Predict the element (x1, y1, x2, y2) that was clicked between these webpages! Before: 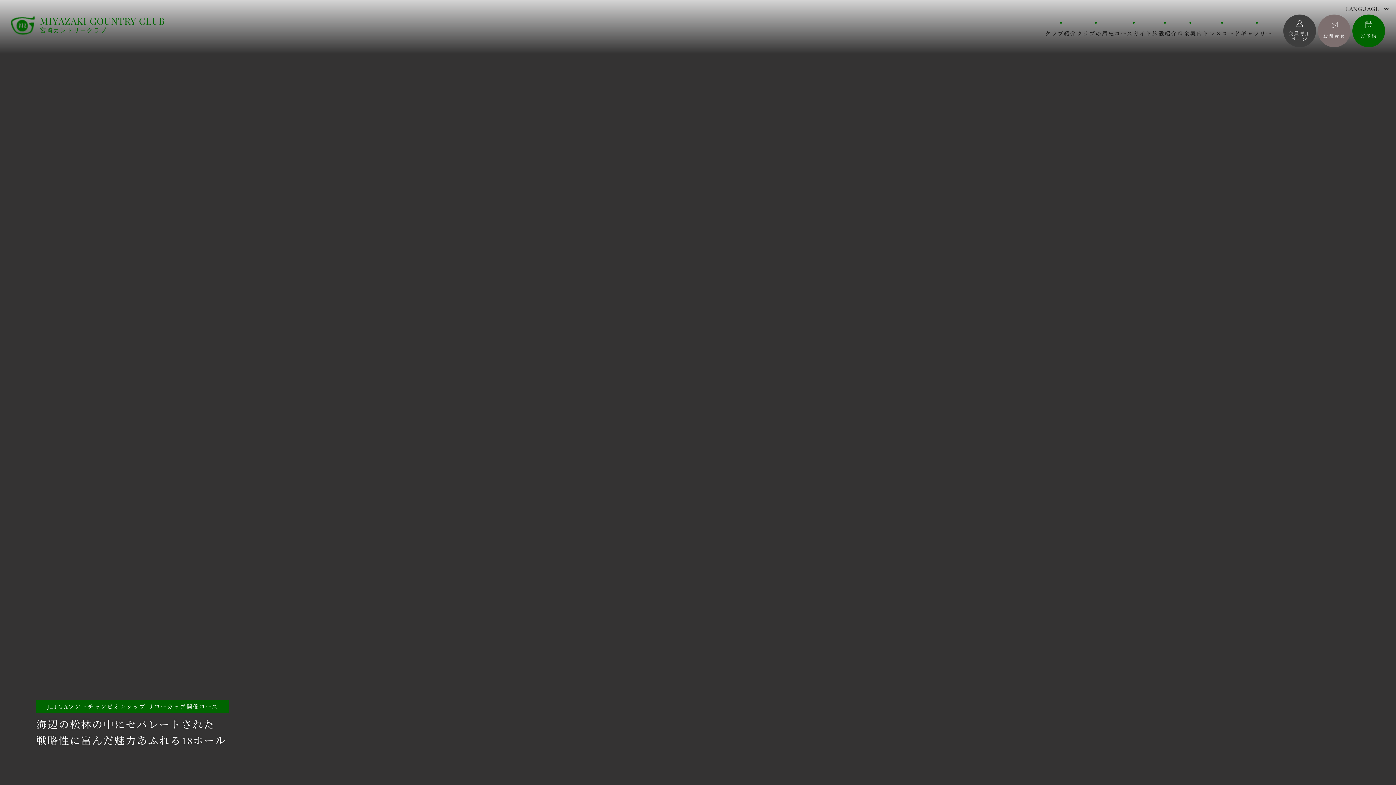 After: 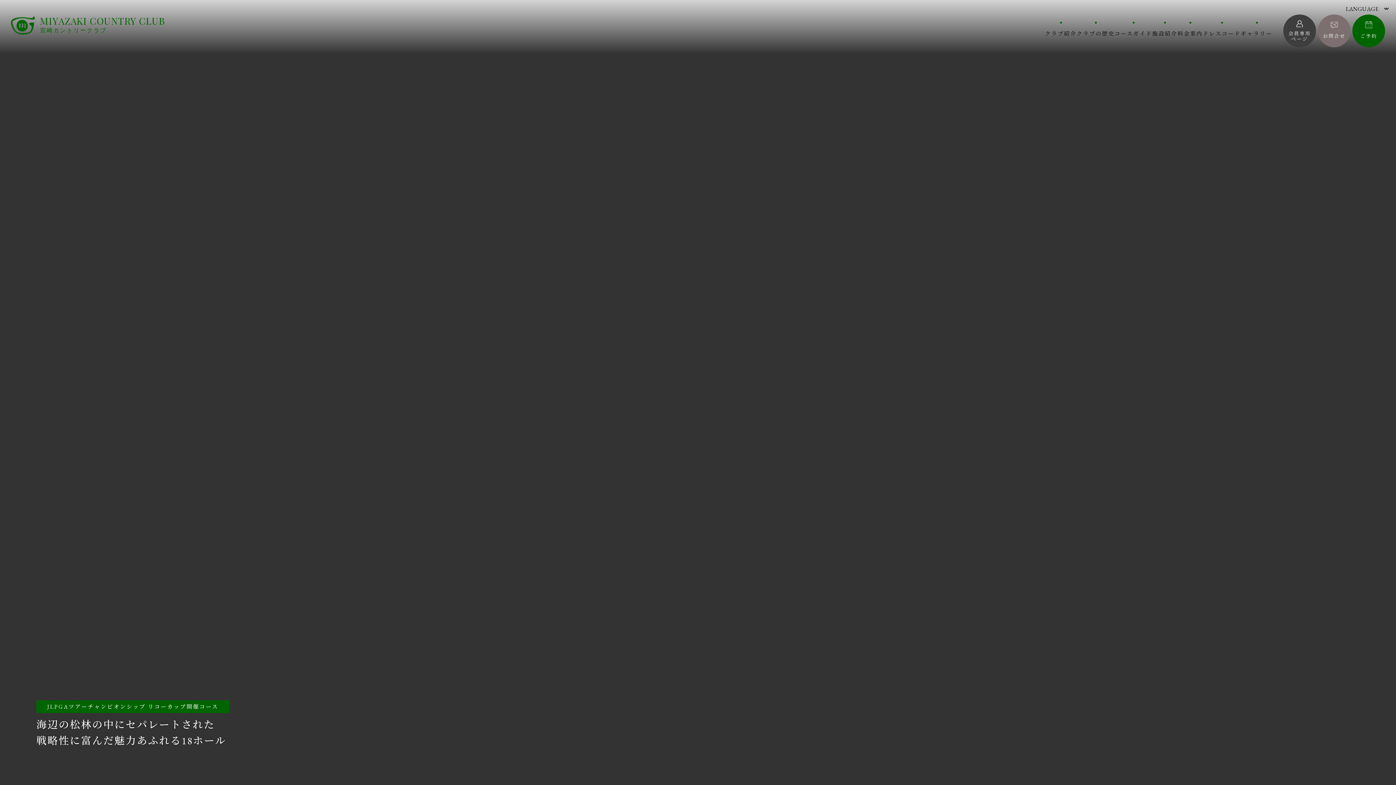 Action: label: 宮崎カントリークラブ
MIYAZAKI COUNTRY CLUB bbox: (10, 16, 174, 34)